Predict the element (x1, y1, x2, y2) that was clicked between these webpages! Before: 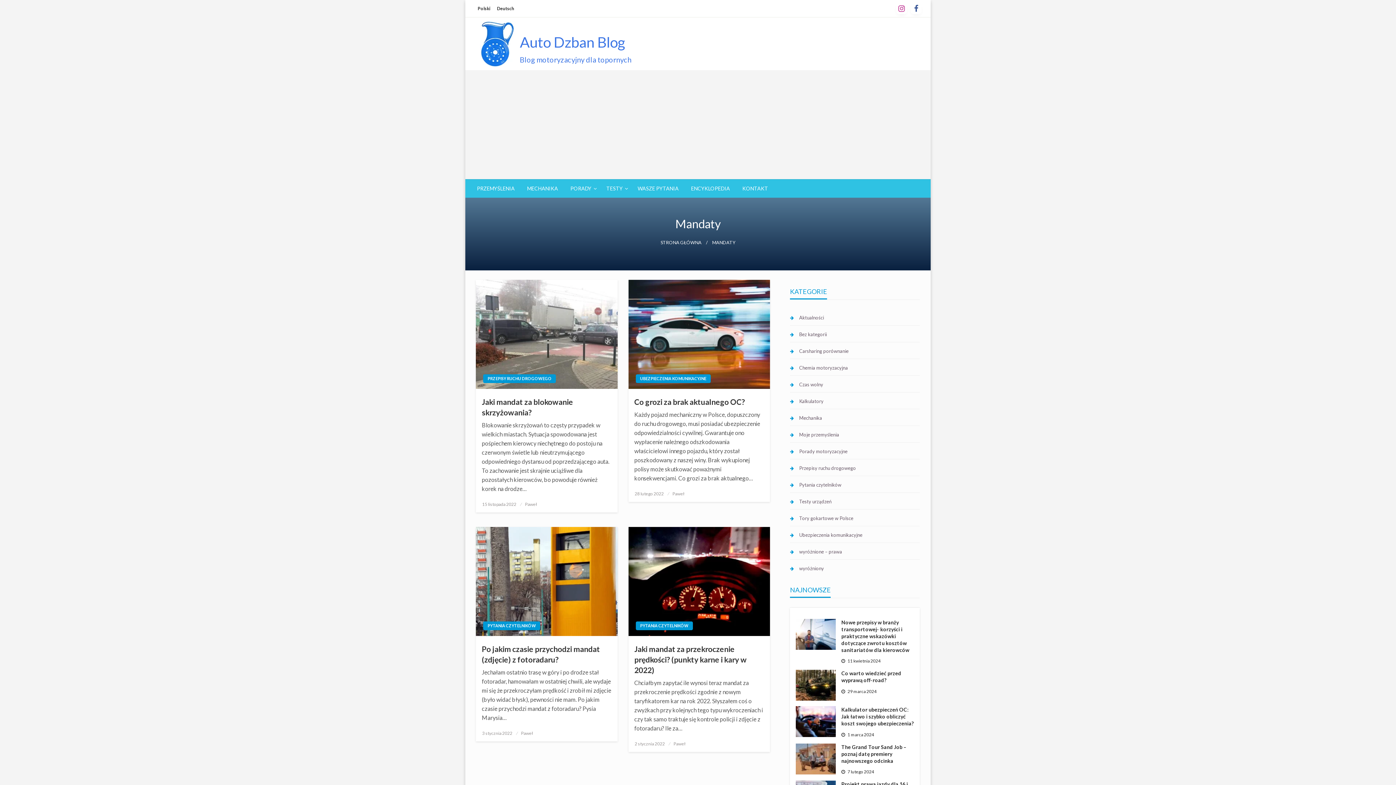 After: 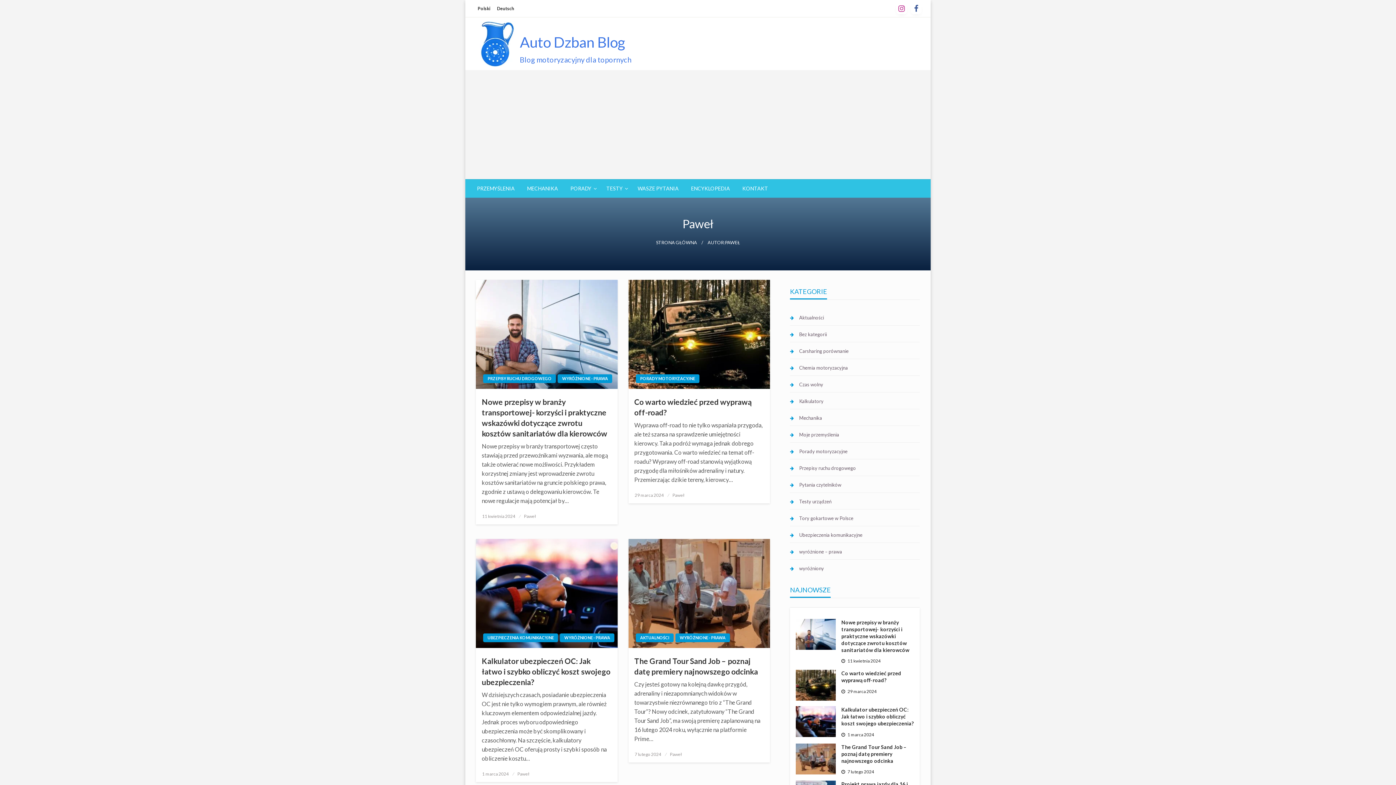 Action: label: Paweł bbox: (673, 741, 685, 746)